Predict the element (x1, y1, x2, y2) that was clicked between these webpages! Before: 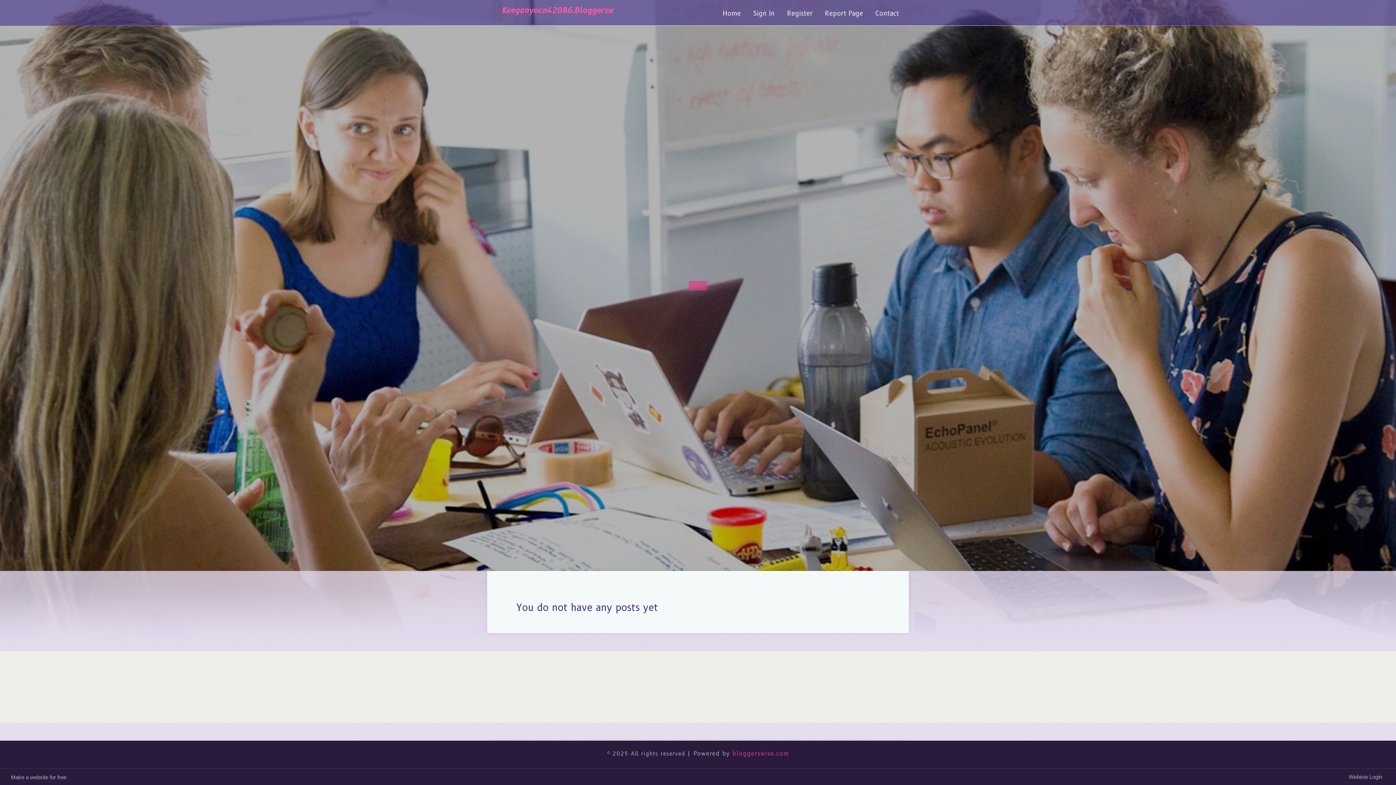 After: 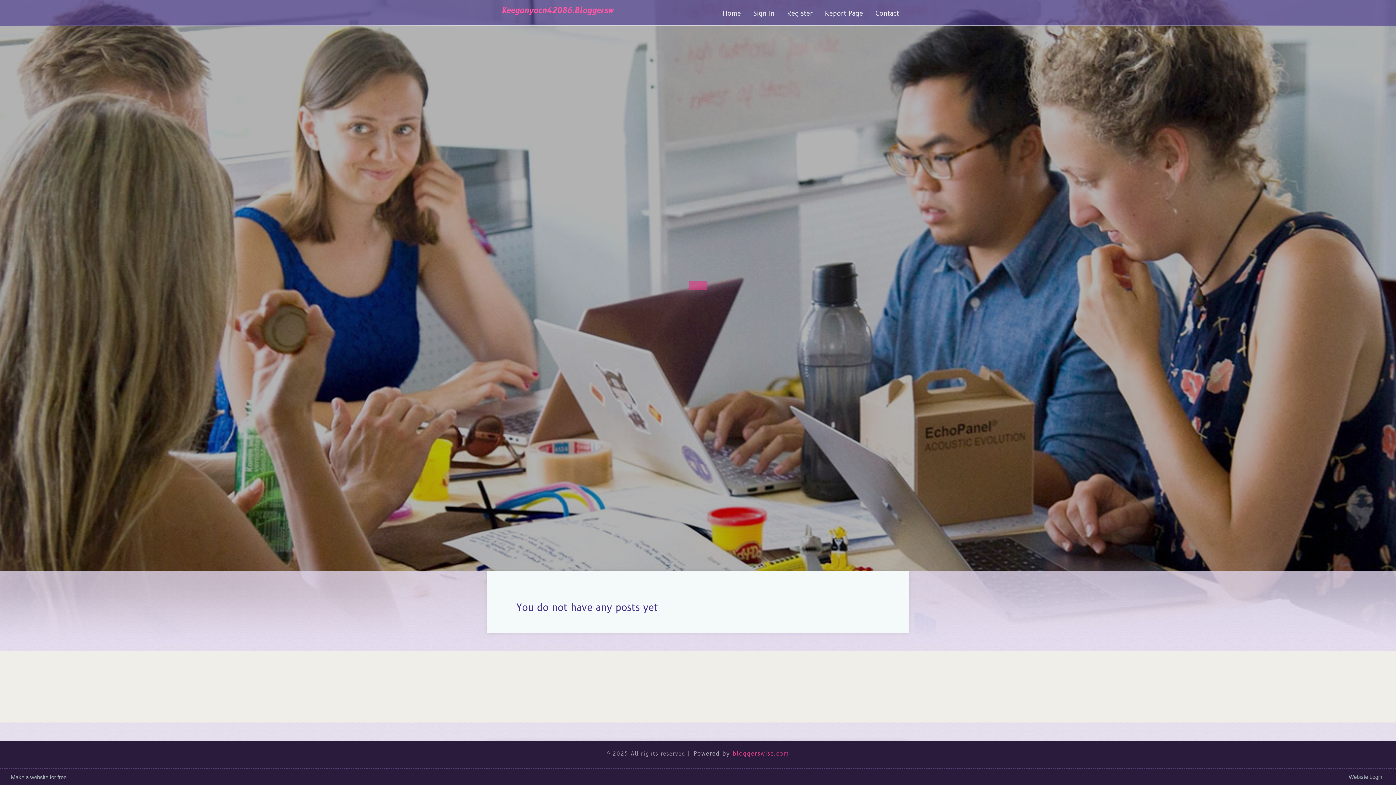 Action: label: bloggerswise.com bbox: (732, 750, 789, 757)